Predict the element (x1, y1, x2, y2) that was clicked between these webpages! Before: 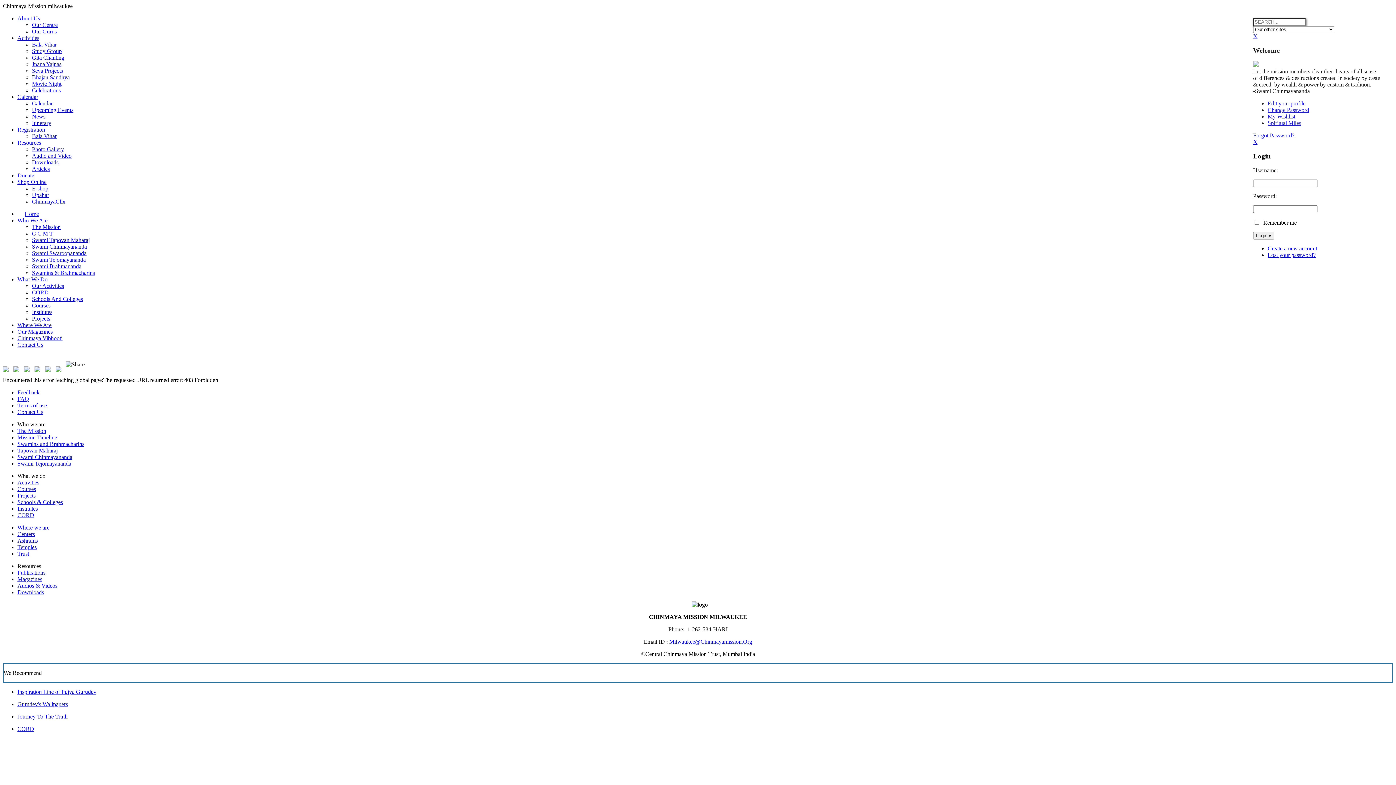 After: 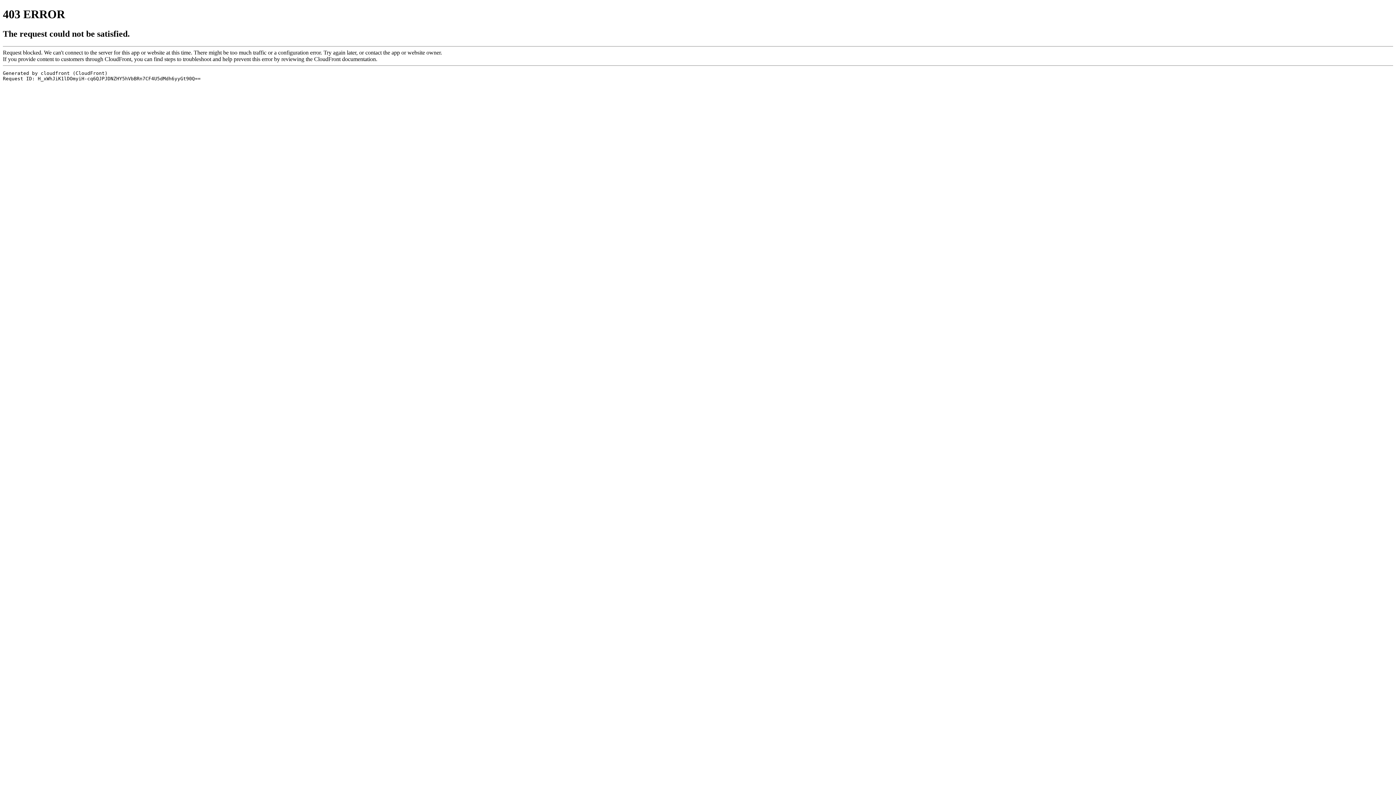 Action: label: The Mission bbox: (17, 428, 46, 434)